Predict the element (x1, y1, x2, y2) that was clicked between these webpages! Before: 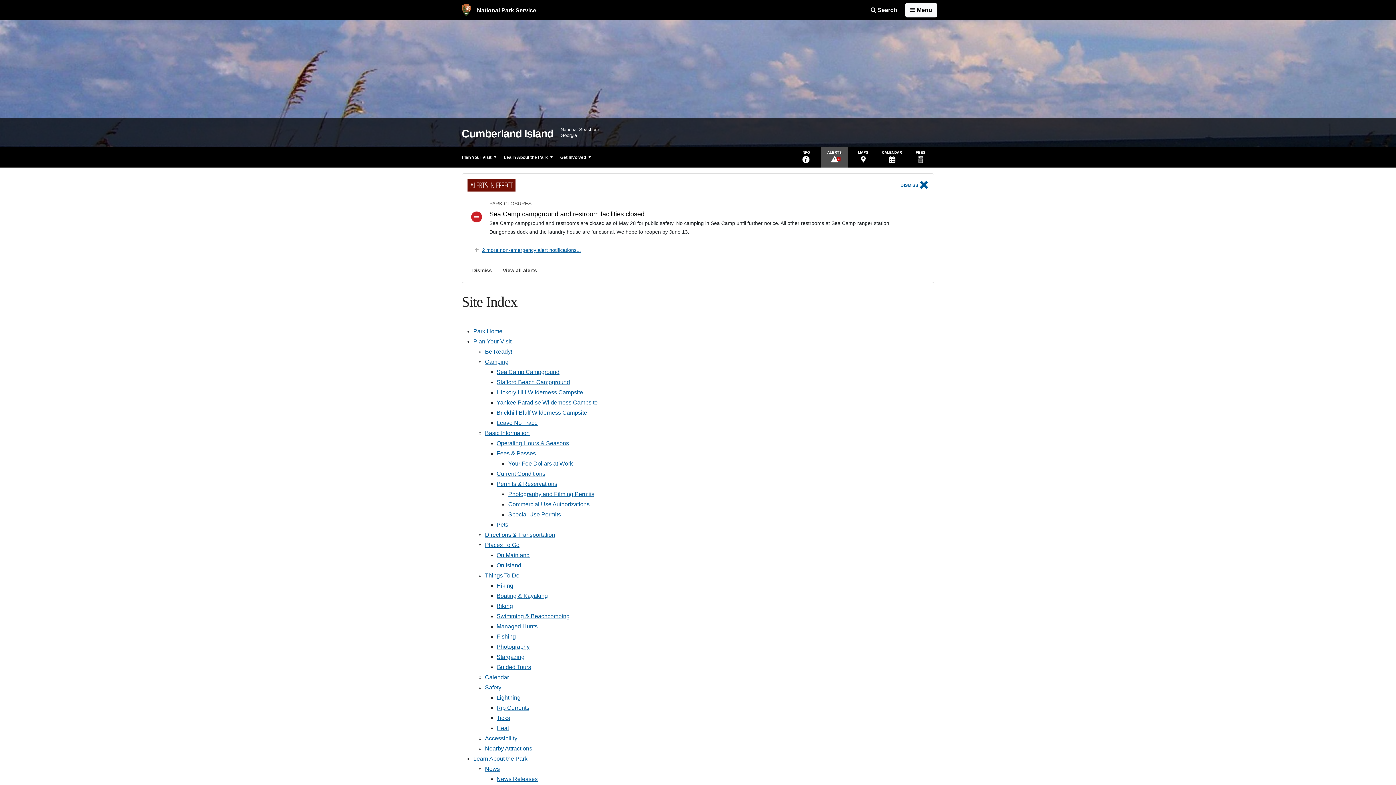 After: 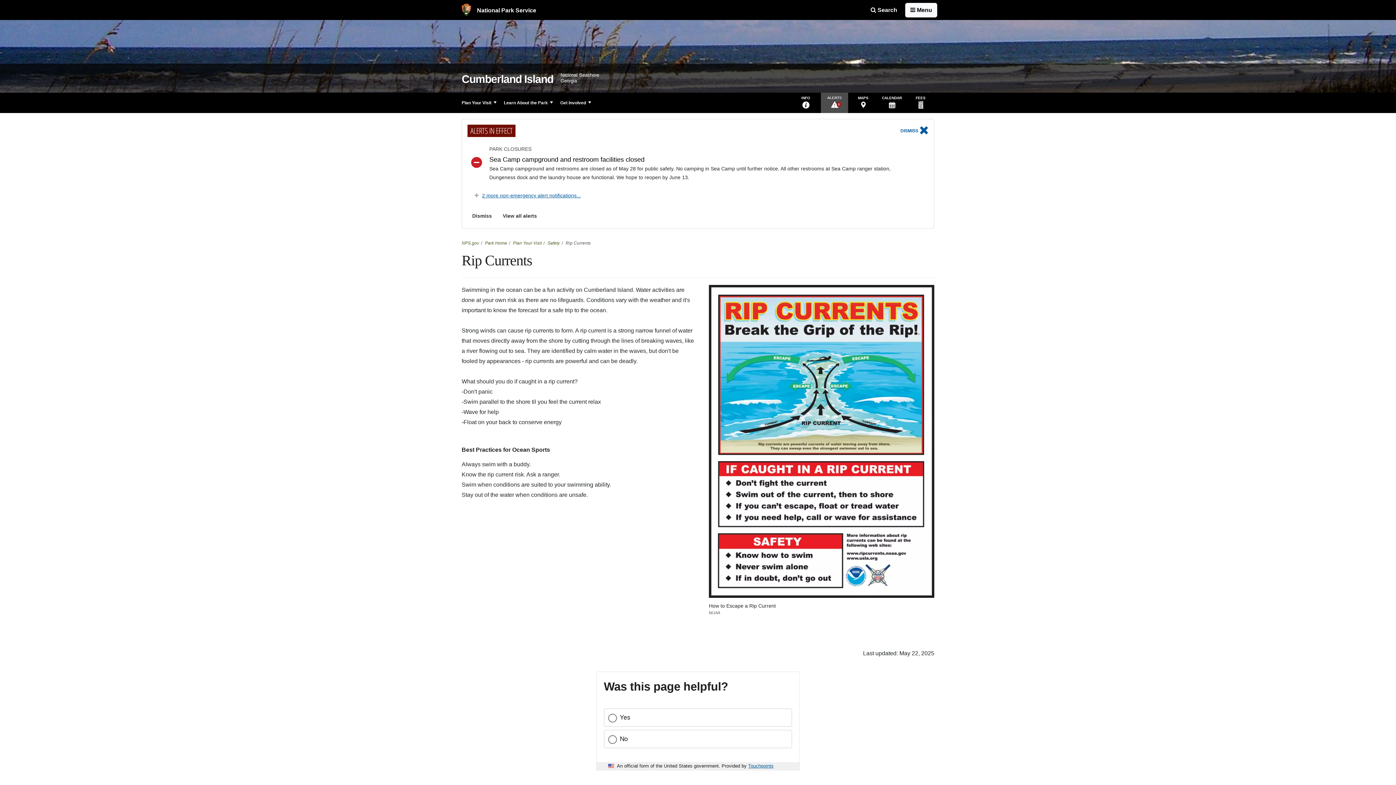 Action: bbox: (496, 705, 529, 711) label: Rip Currents